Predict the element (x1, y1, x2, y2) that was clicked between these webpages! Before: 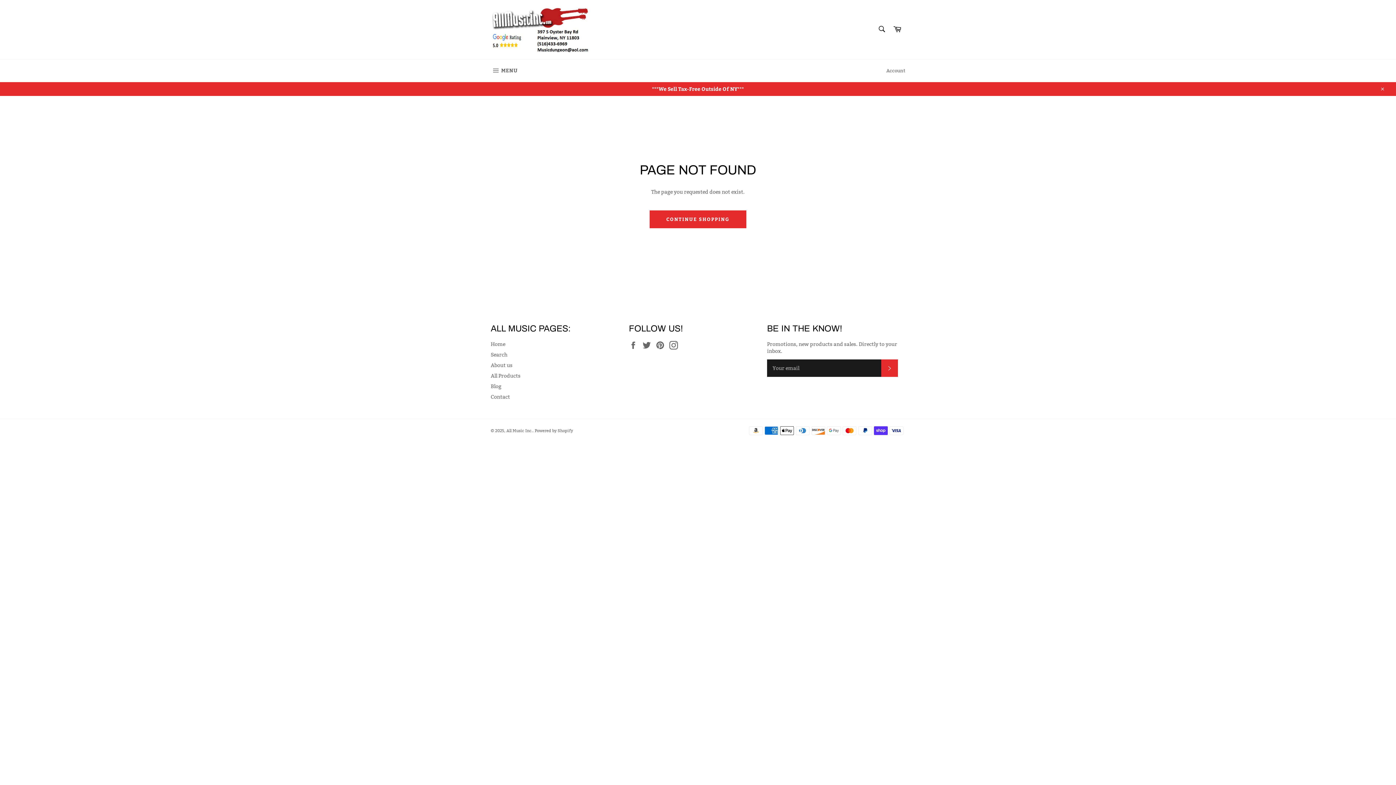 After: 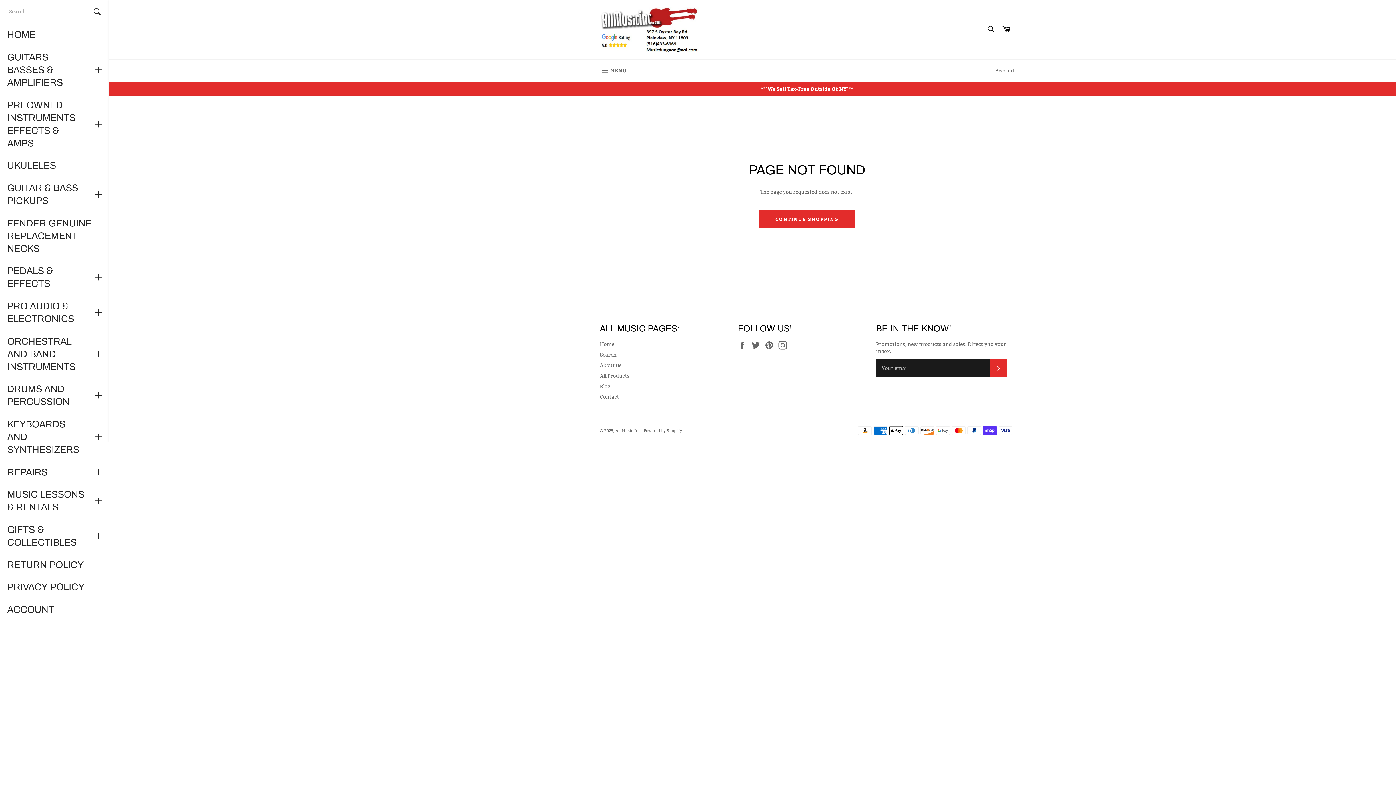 Action: bbox: (483, 59, 525, 82) label:  MENU
SITE NAVIGATION